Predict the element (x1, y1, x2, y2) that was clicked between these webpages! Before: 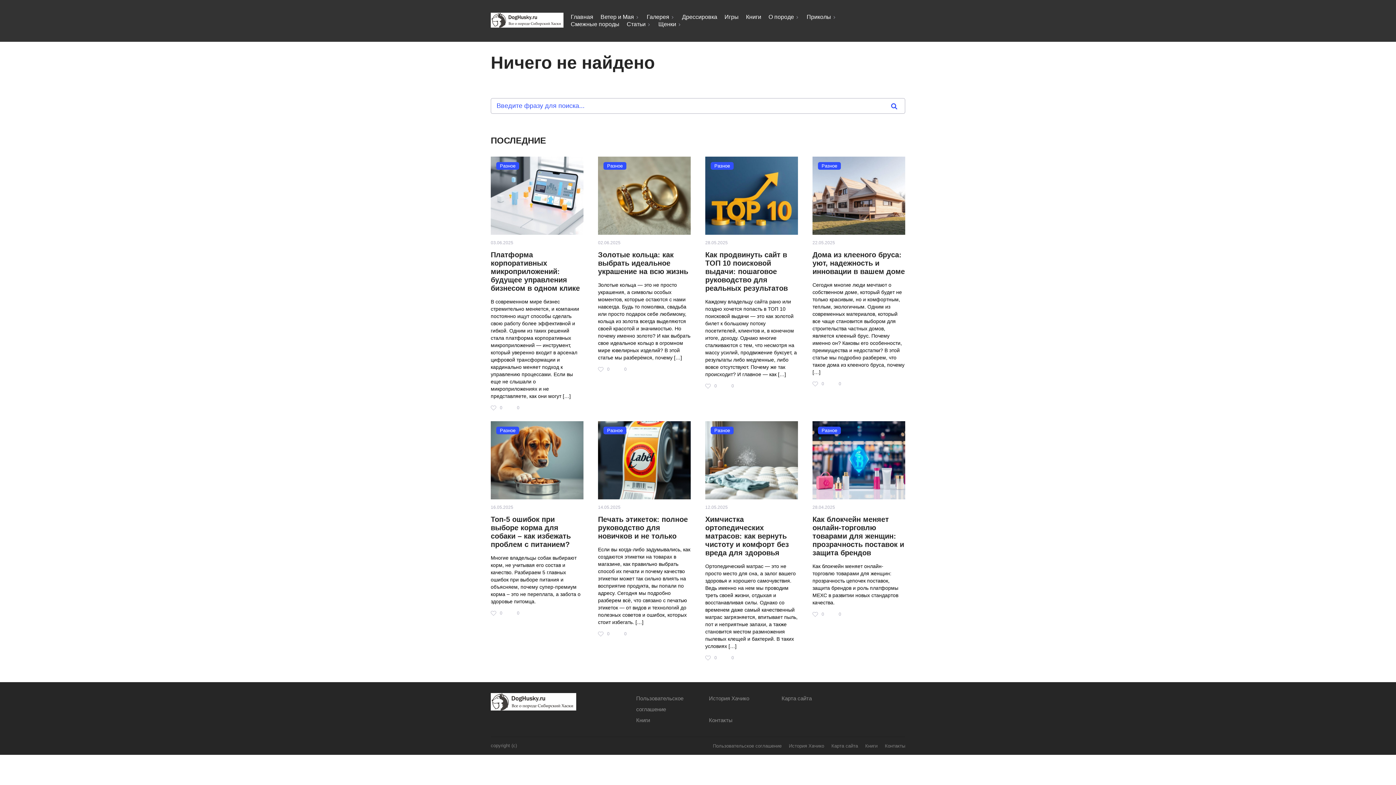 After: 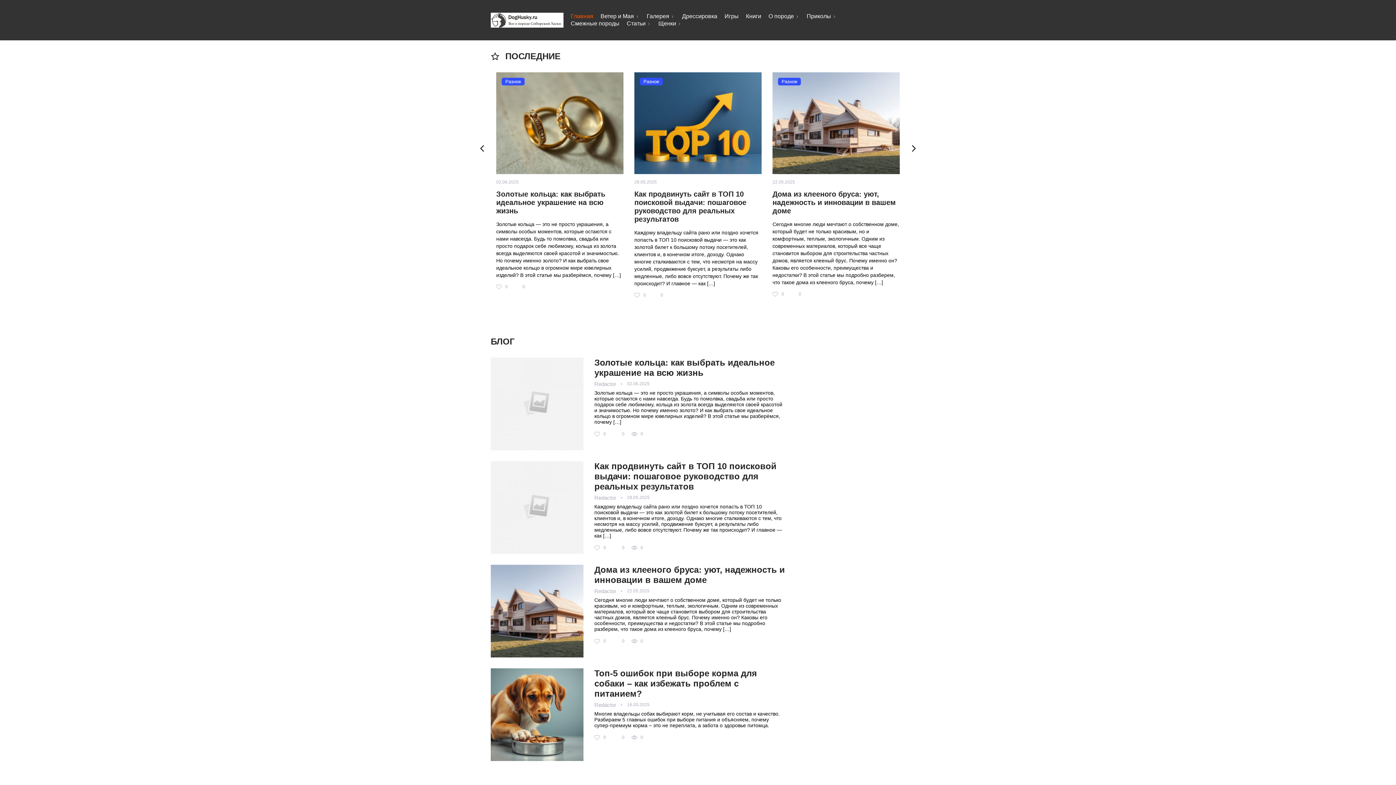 Action: bbox: (570, 13, 593, 20) label: Главная